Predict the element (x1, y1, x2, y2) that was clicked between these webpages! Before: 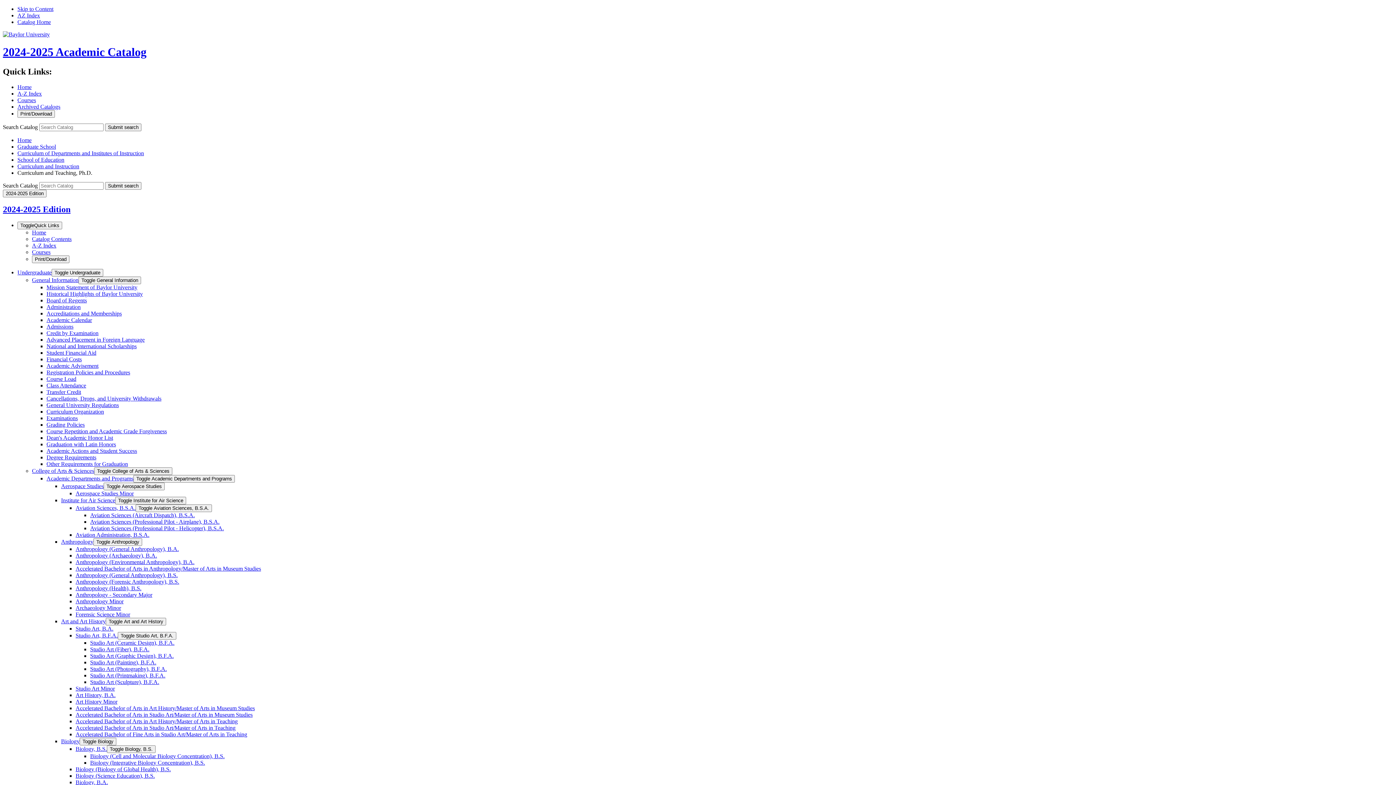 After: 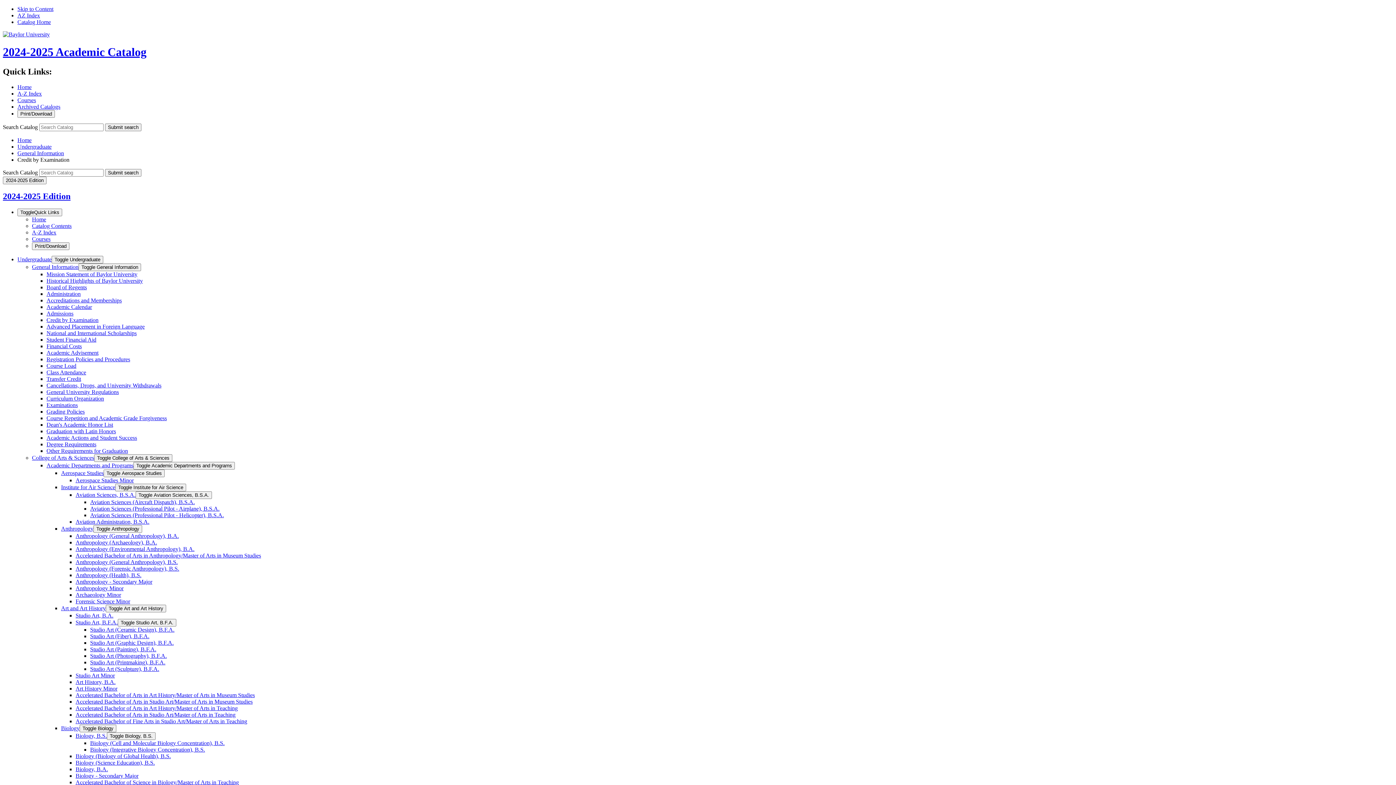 Action: bbox: (46, 330, 98, 336) label: Credit by Examination